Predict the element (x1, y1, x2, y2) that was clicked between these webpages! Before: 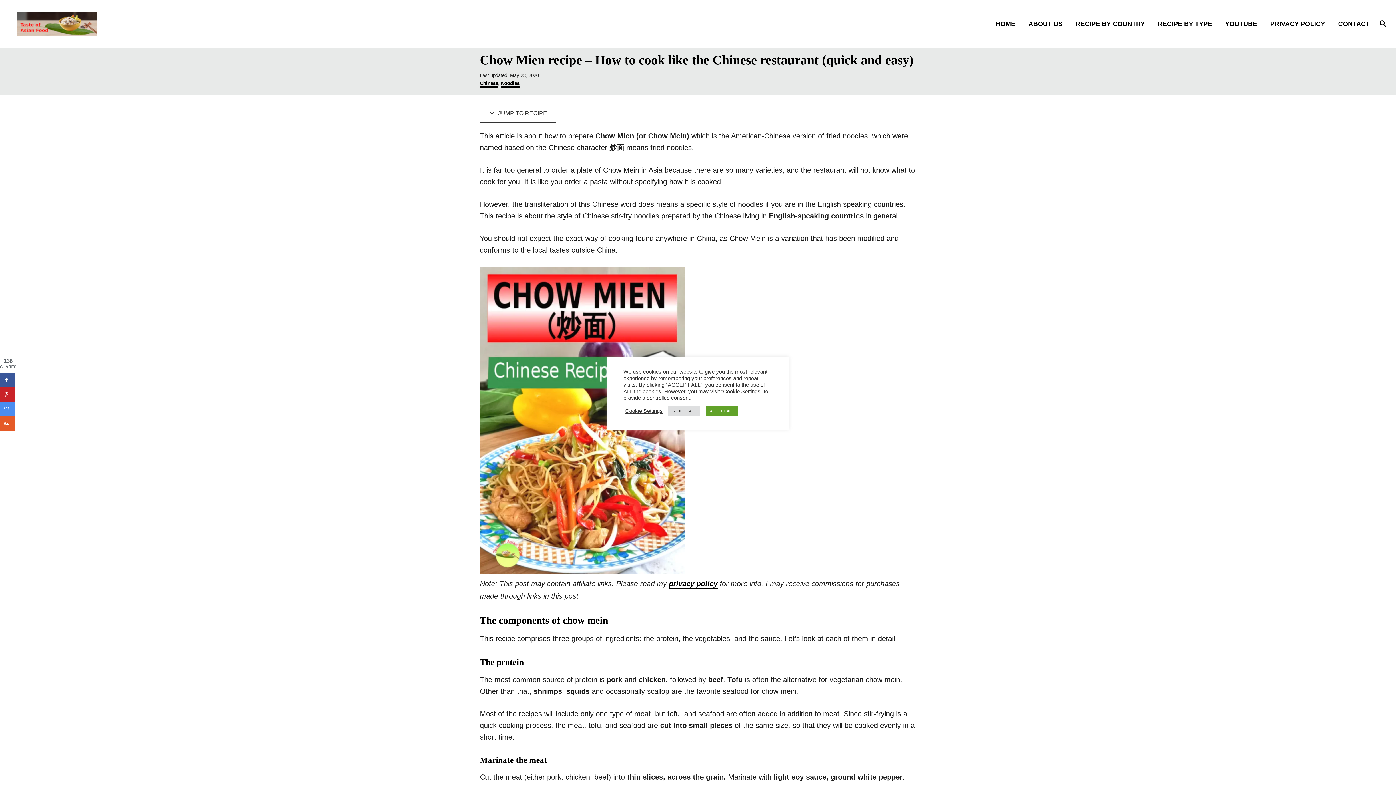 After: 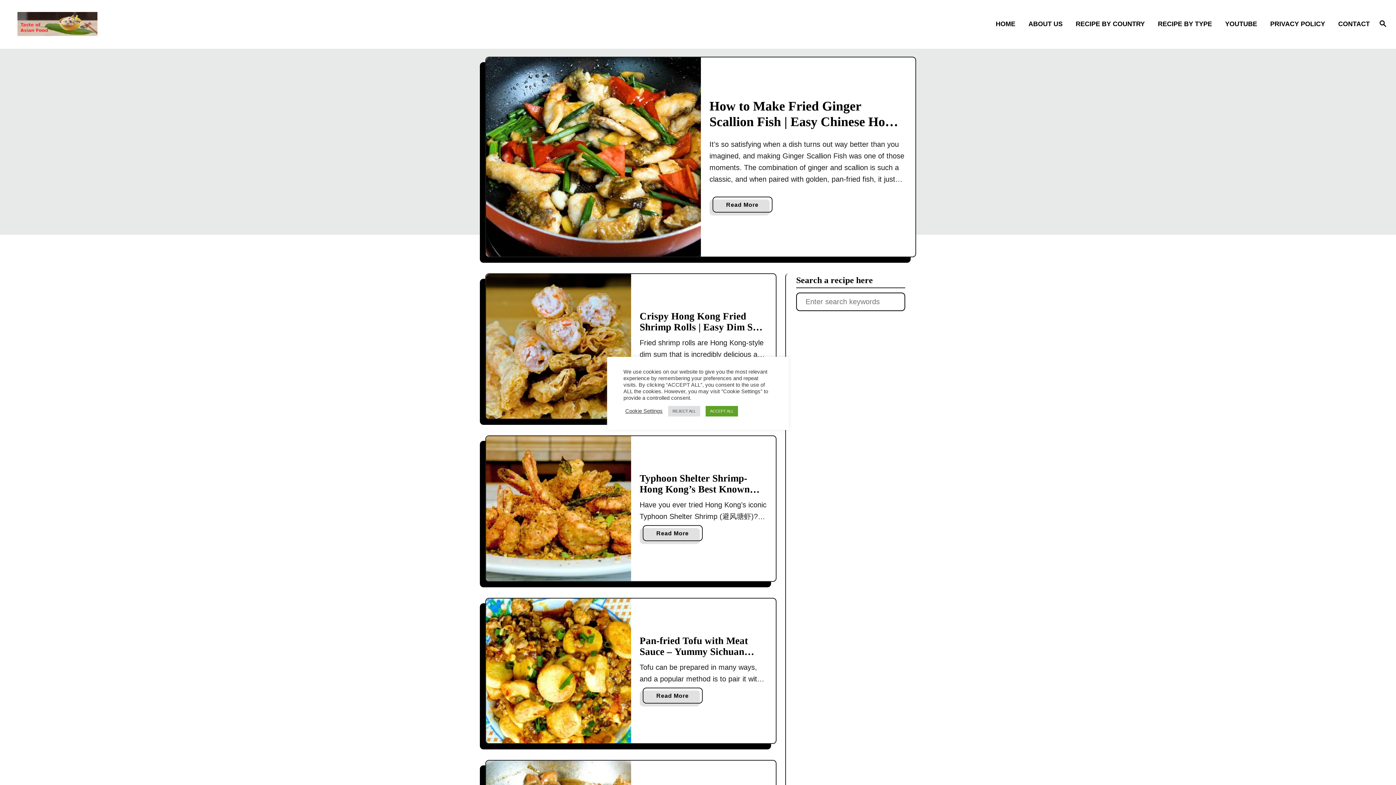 Action: bbox: (17, 12, 353, 36)